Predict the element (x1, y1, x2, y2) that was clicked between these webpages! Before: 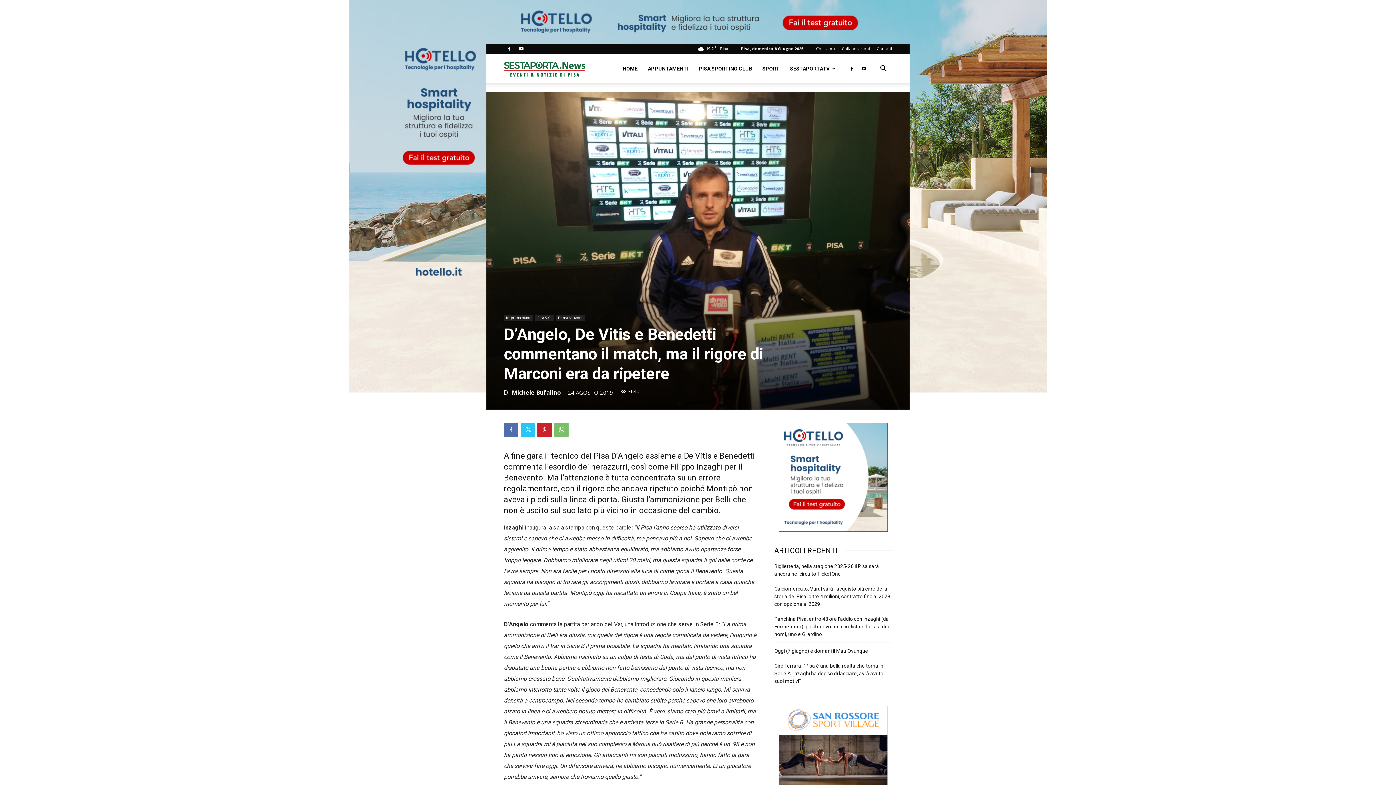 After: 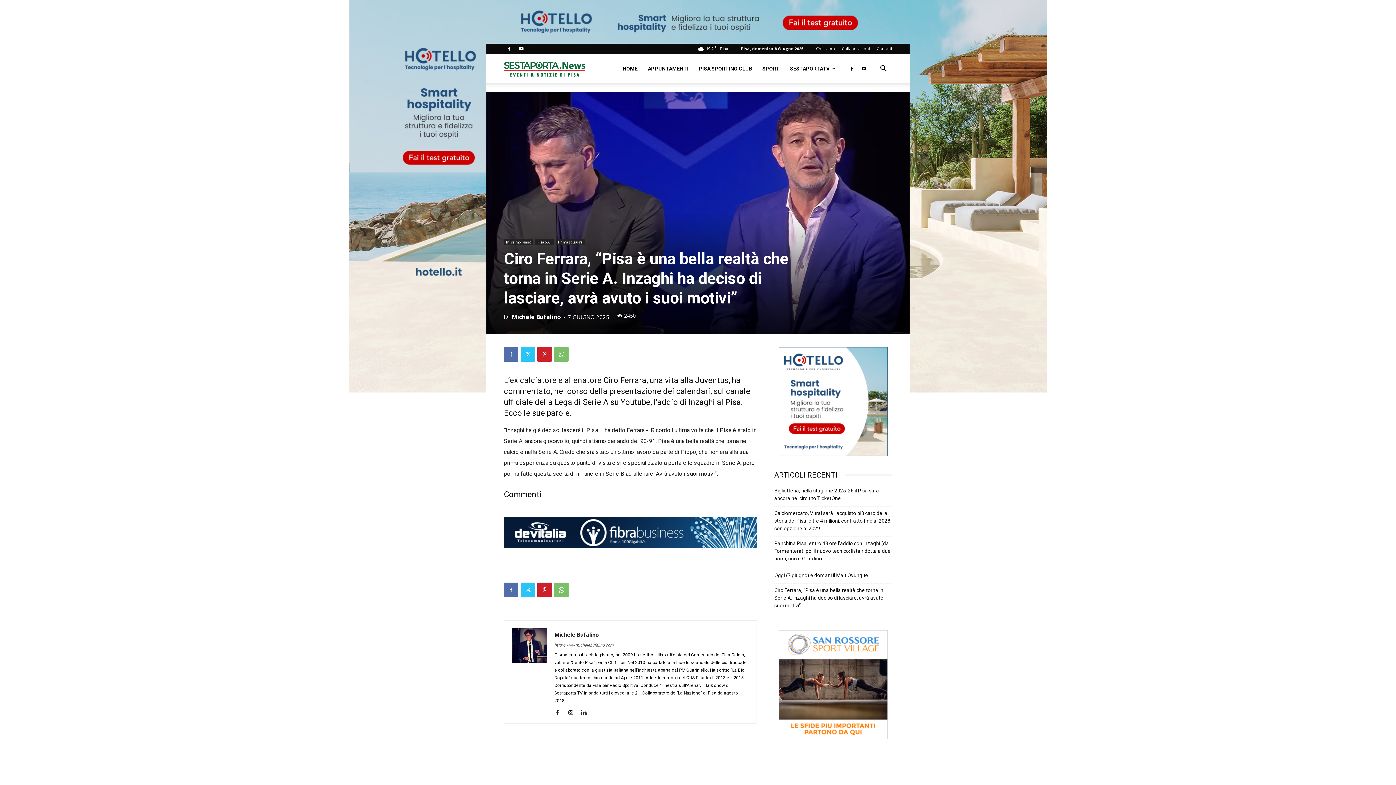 Action: bbox: (774, 662, 892, 685) label: Ciro Ferrara, “Pisa è una bella realtà che torna in Serie A. Inzaghi ha deciso di lasciare, avrà avuto i suoi motivi”